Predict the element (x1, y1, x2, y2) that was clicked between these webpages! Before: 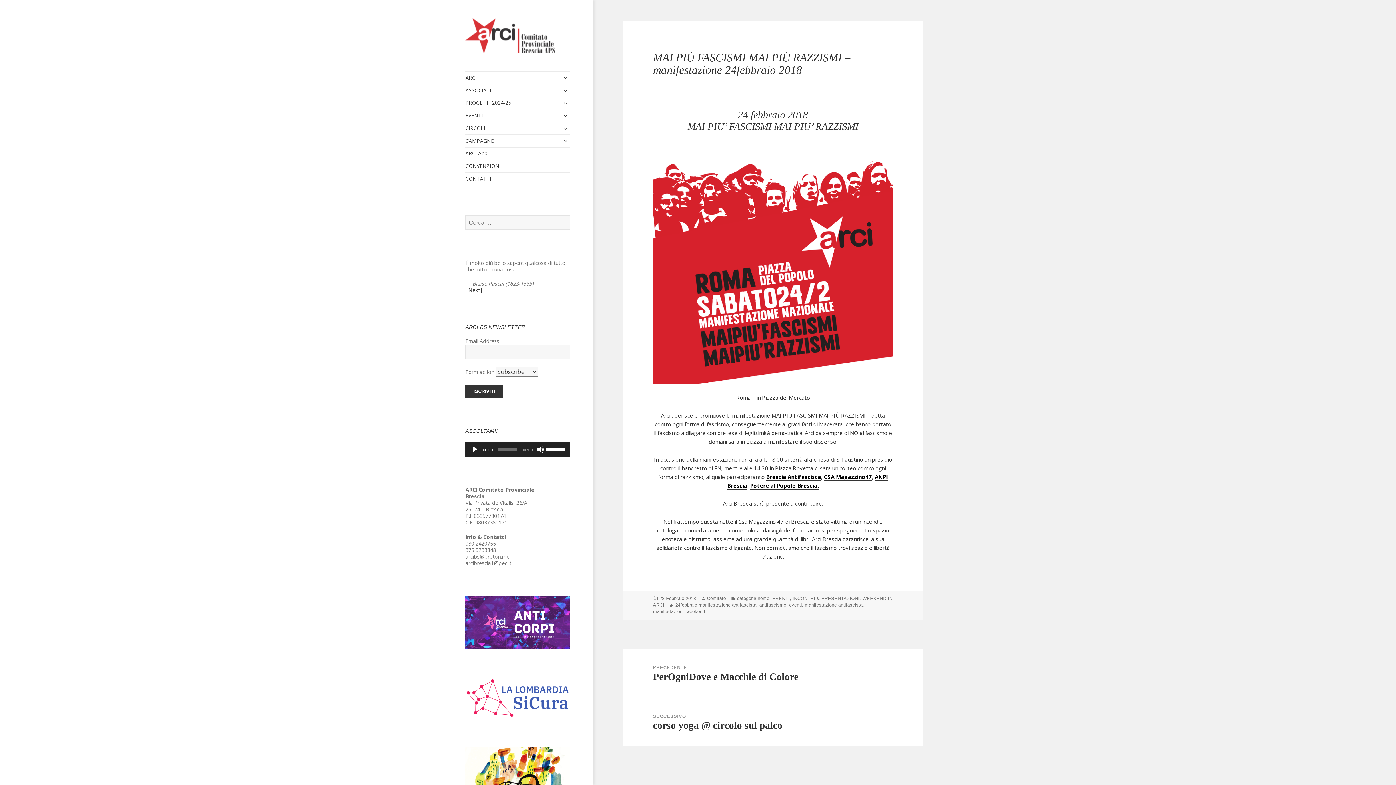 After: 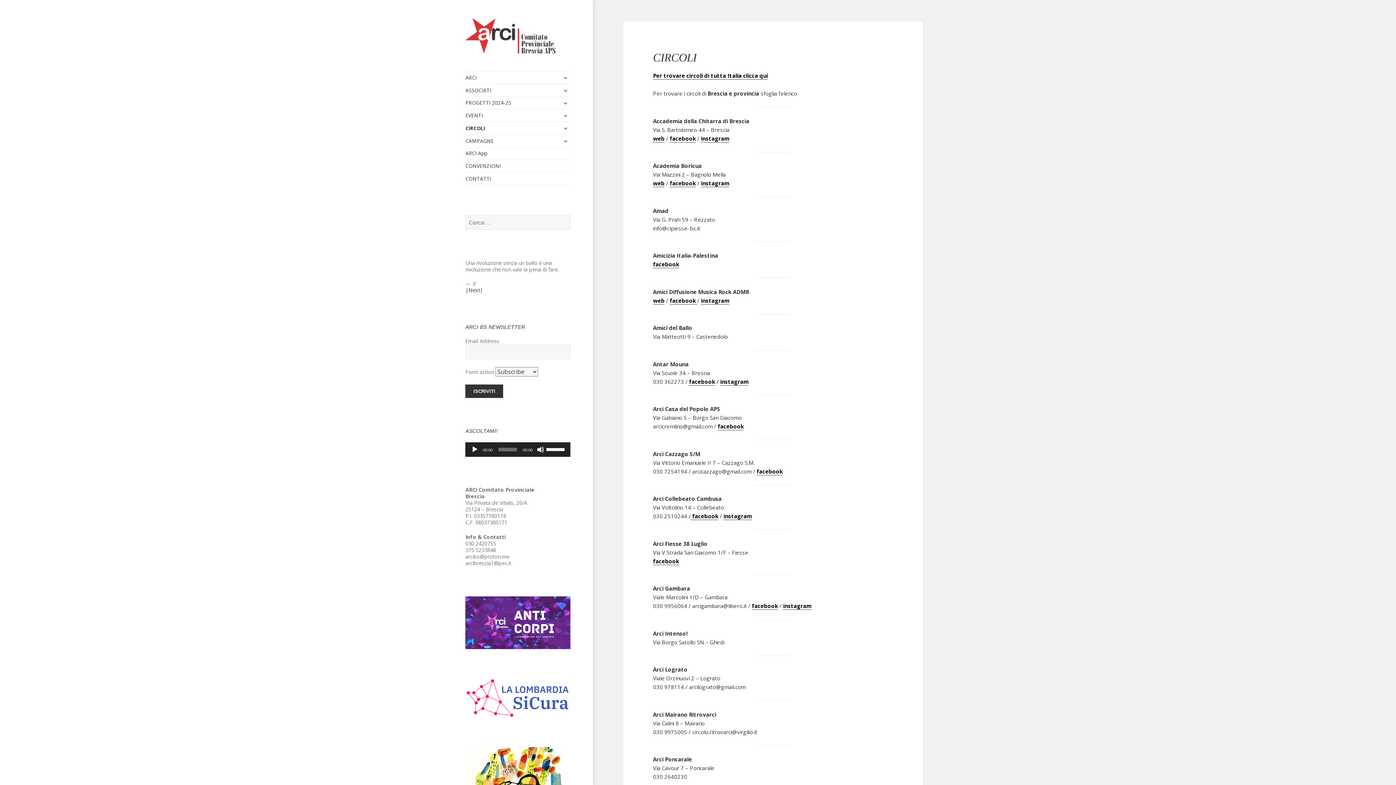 Action: bbox: (465, 122, 570, 134) label: CIRCOLI